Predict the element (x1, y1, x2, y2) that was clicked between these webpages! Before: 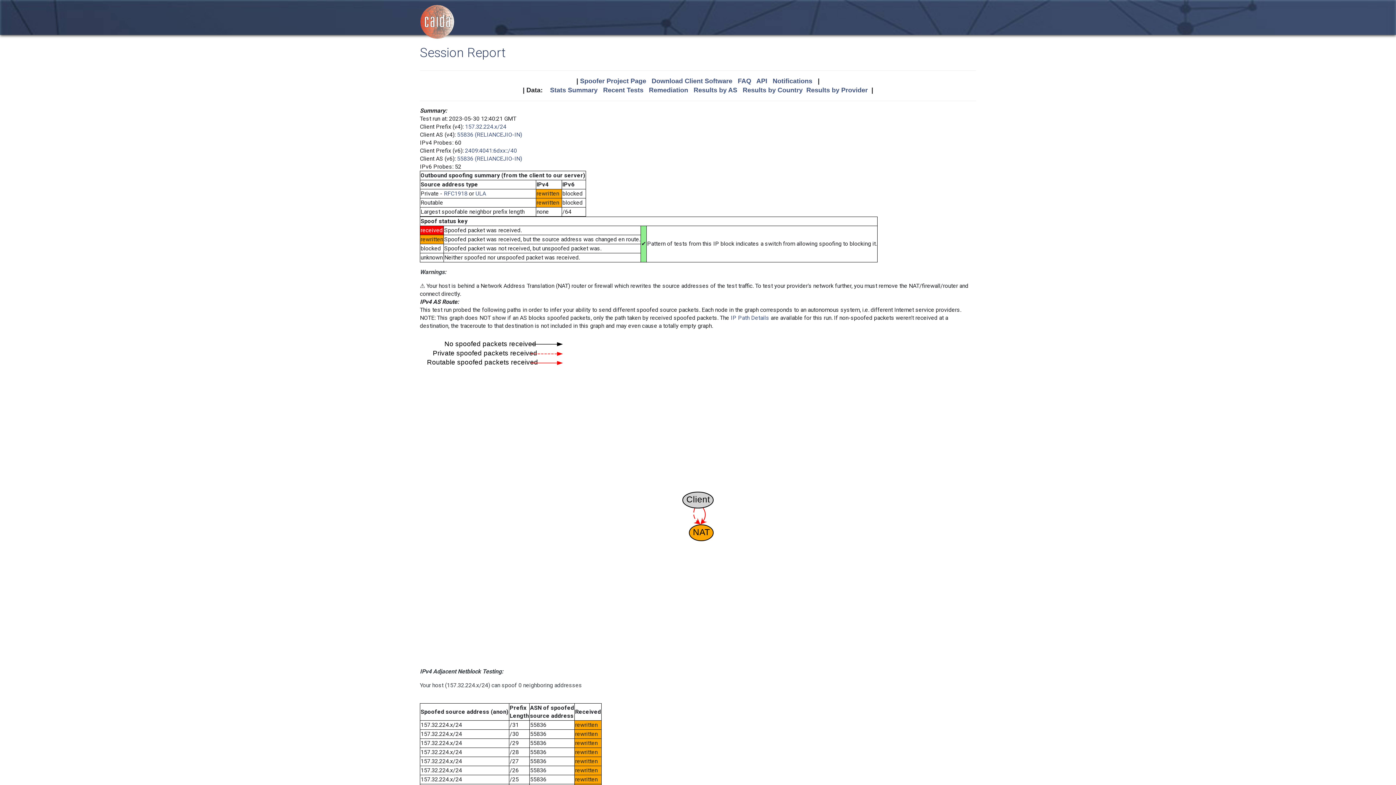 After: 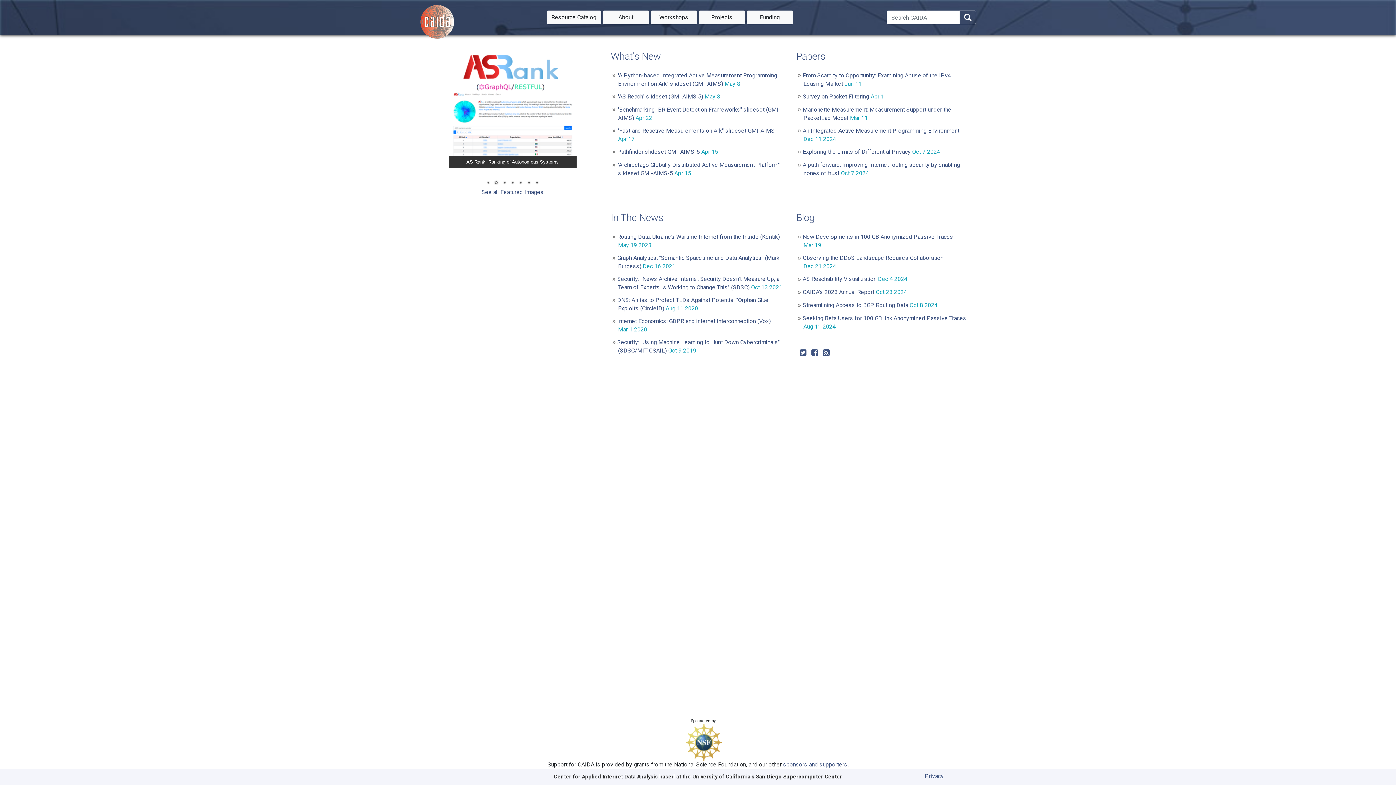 Action: bbox: (420, 4, 454, 39)